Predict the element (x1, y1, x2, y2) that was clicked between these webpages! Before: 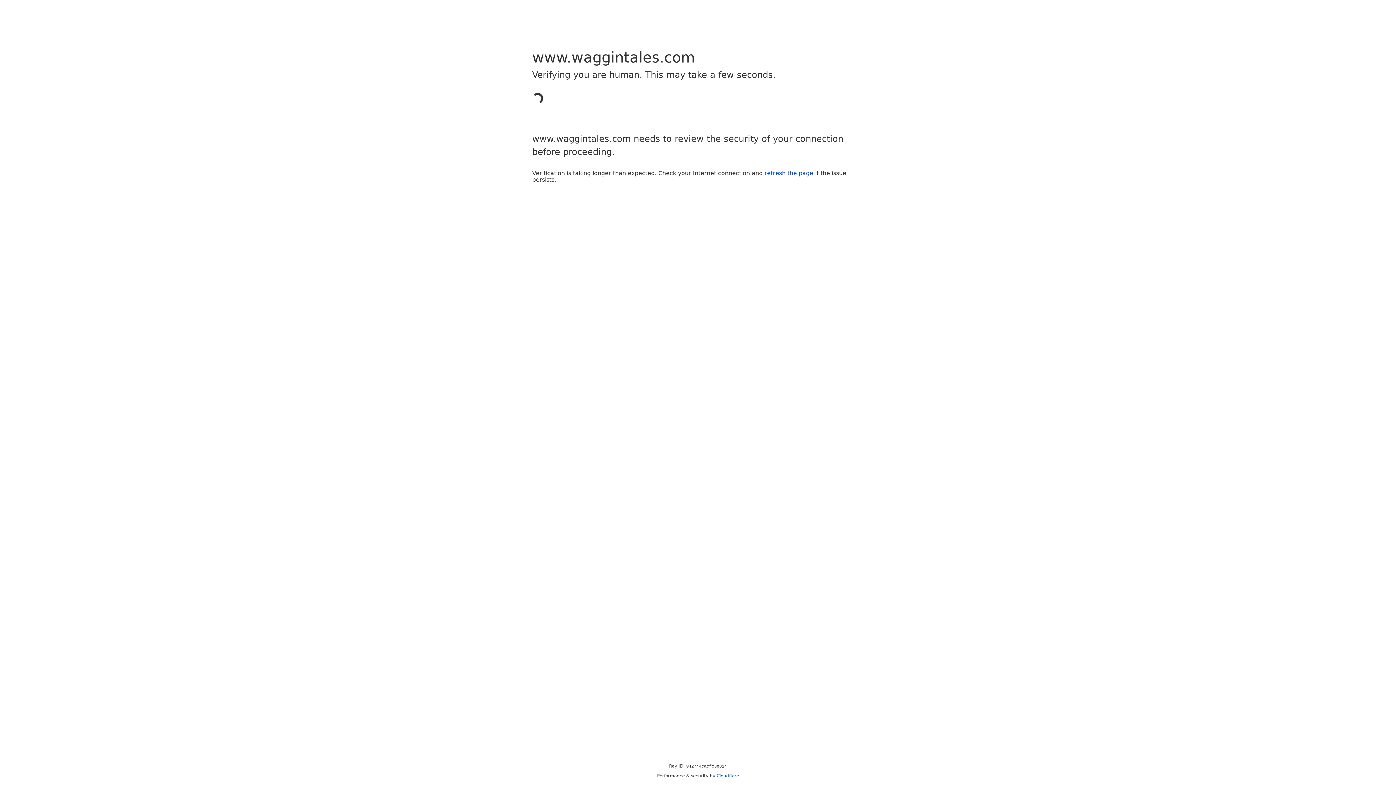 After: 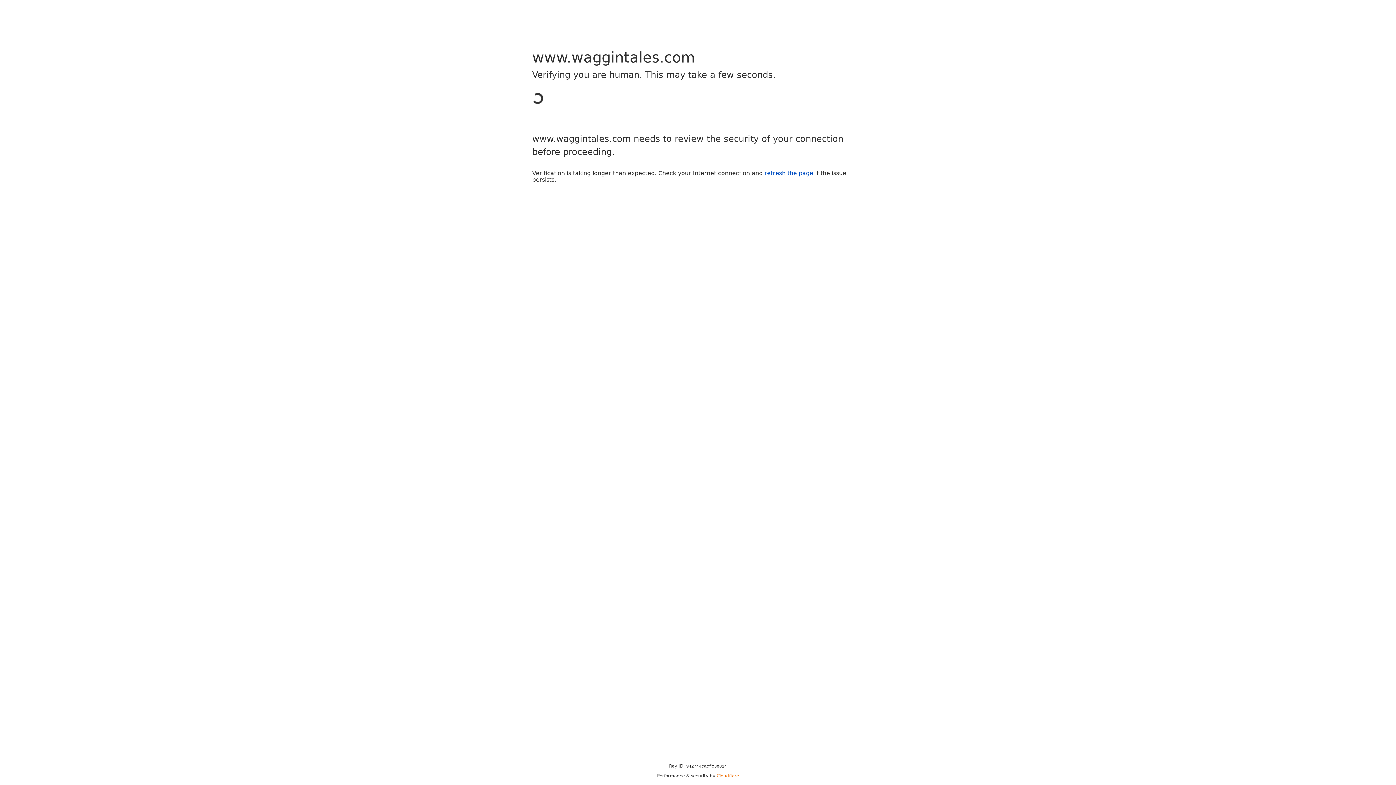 Action: bbox: (716, 773, 739, 778) label: Cloudflare